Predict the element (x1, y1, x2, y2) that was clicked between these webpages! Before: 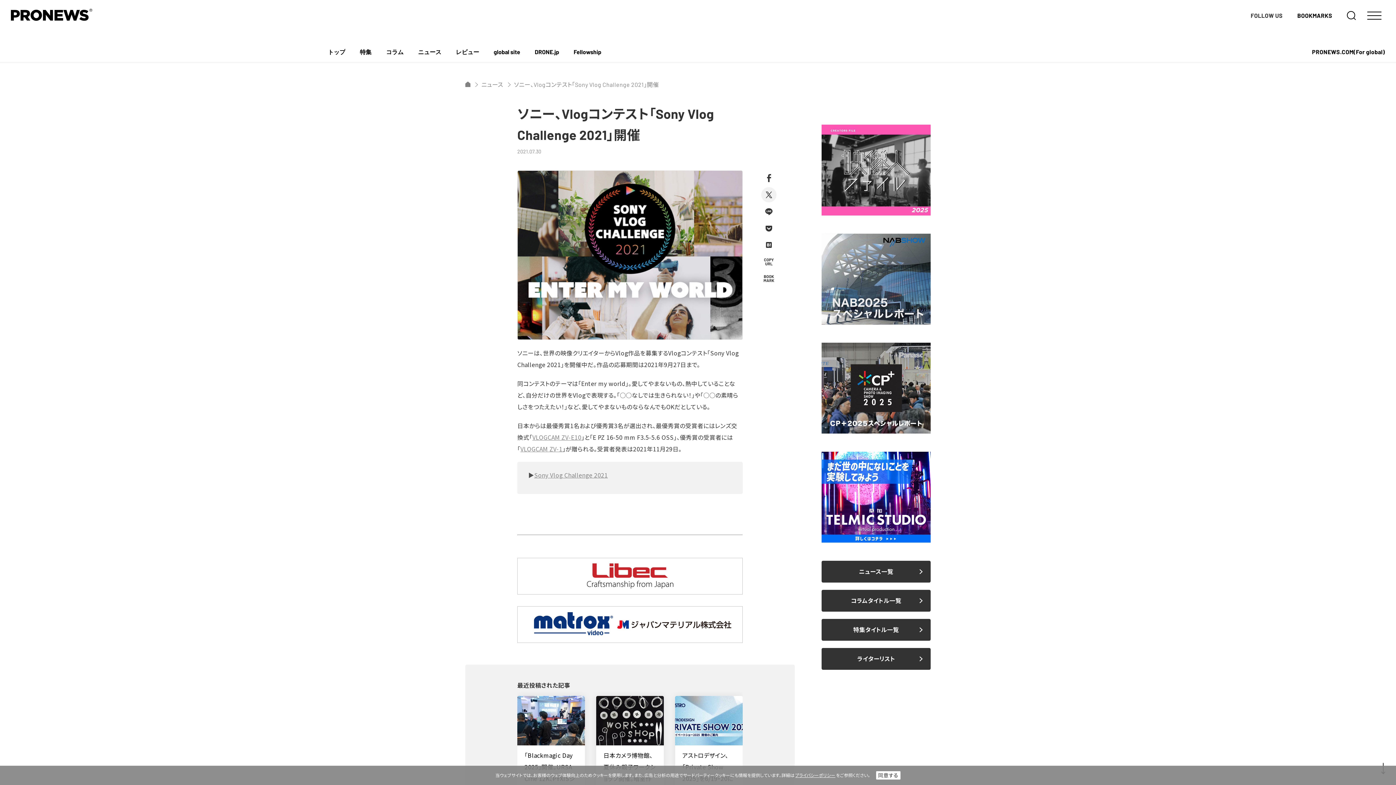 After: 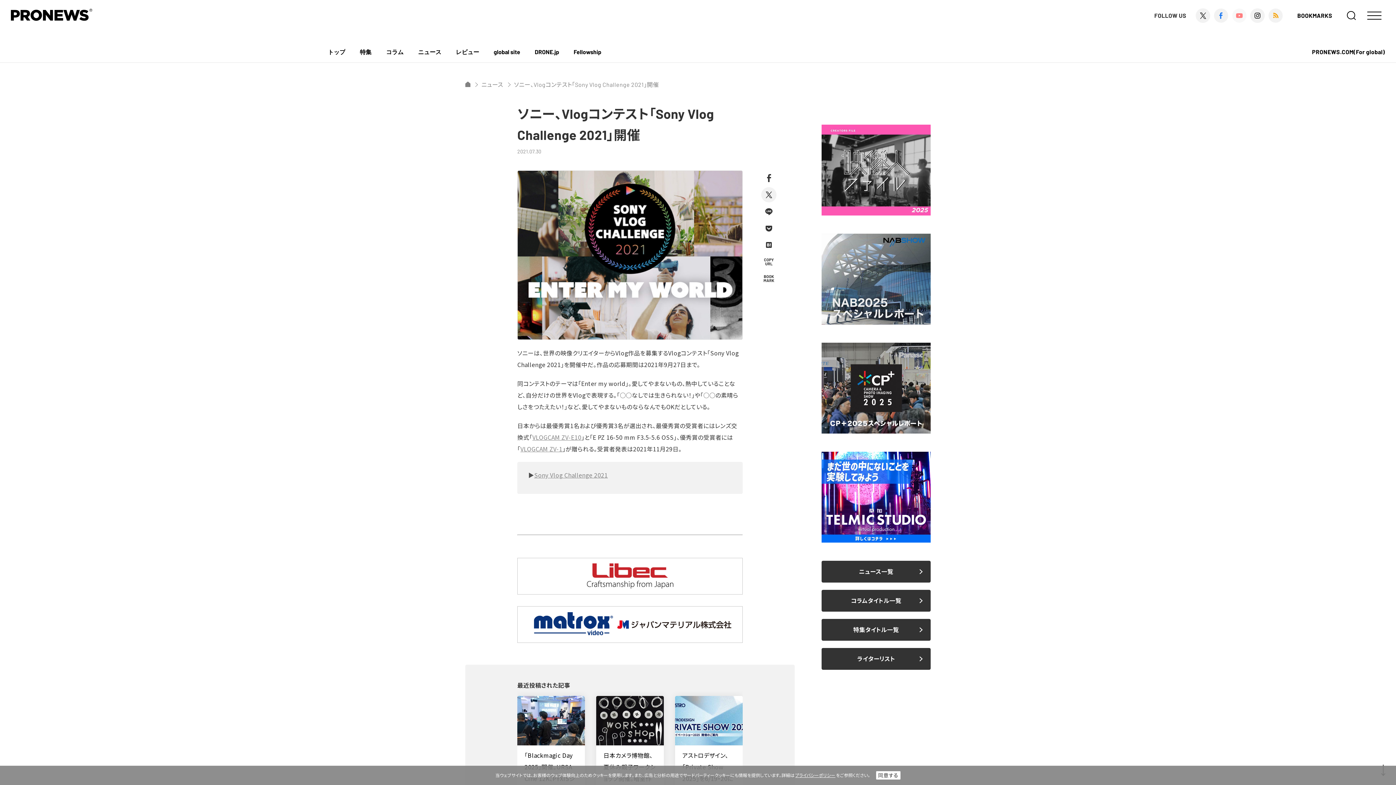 Action: bbox: (1232, 8, 1246, 22)